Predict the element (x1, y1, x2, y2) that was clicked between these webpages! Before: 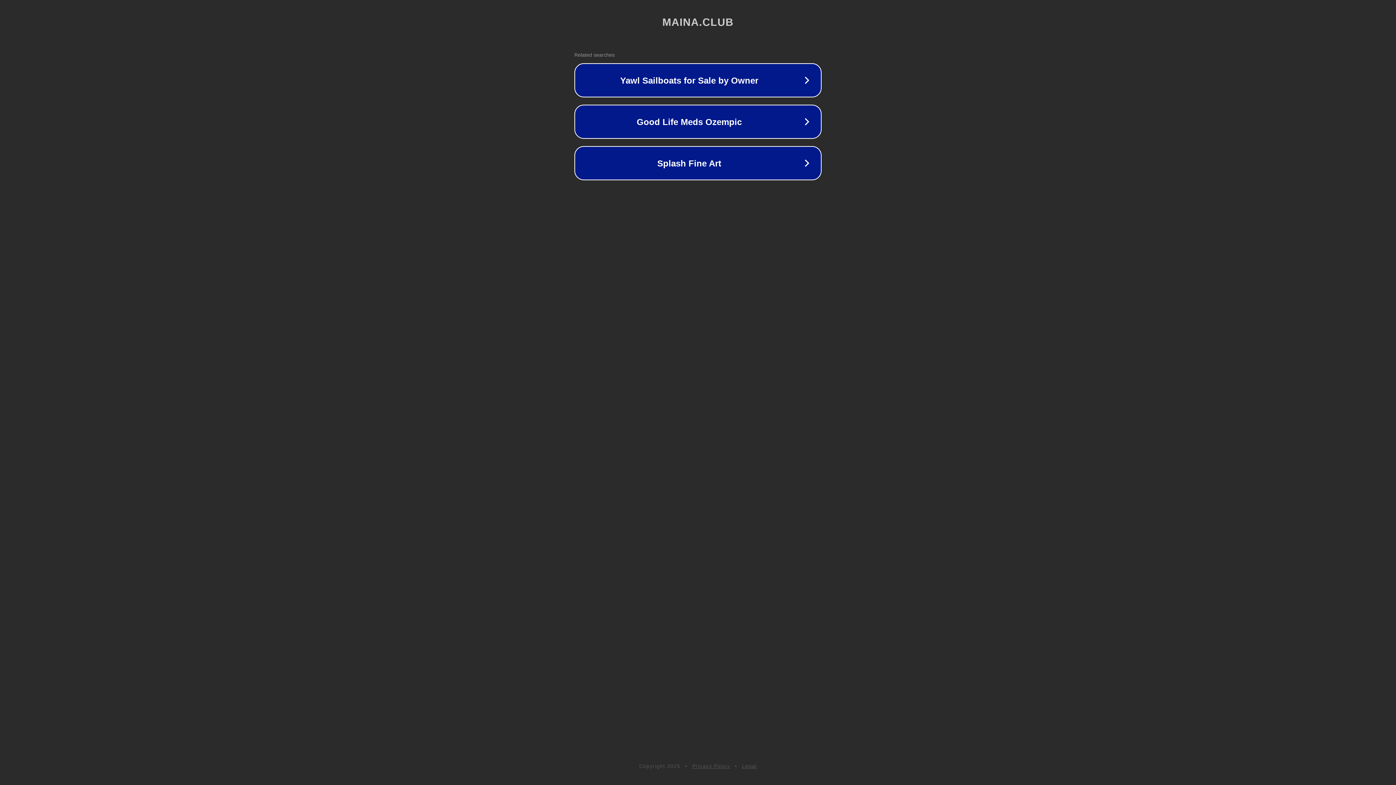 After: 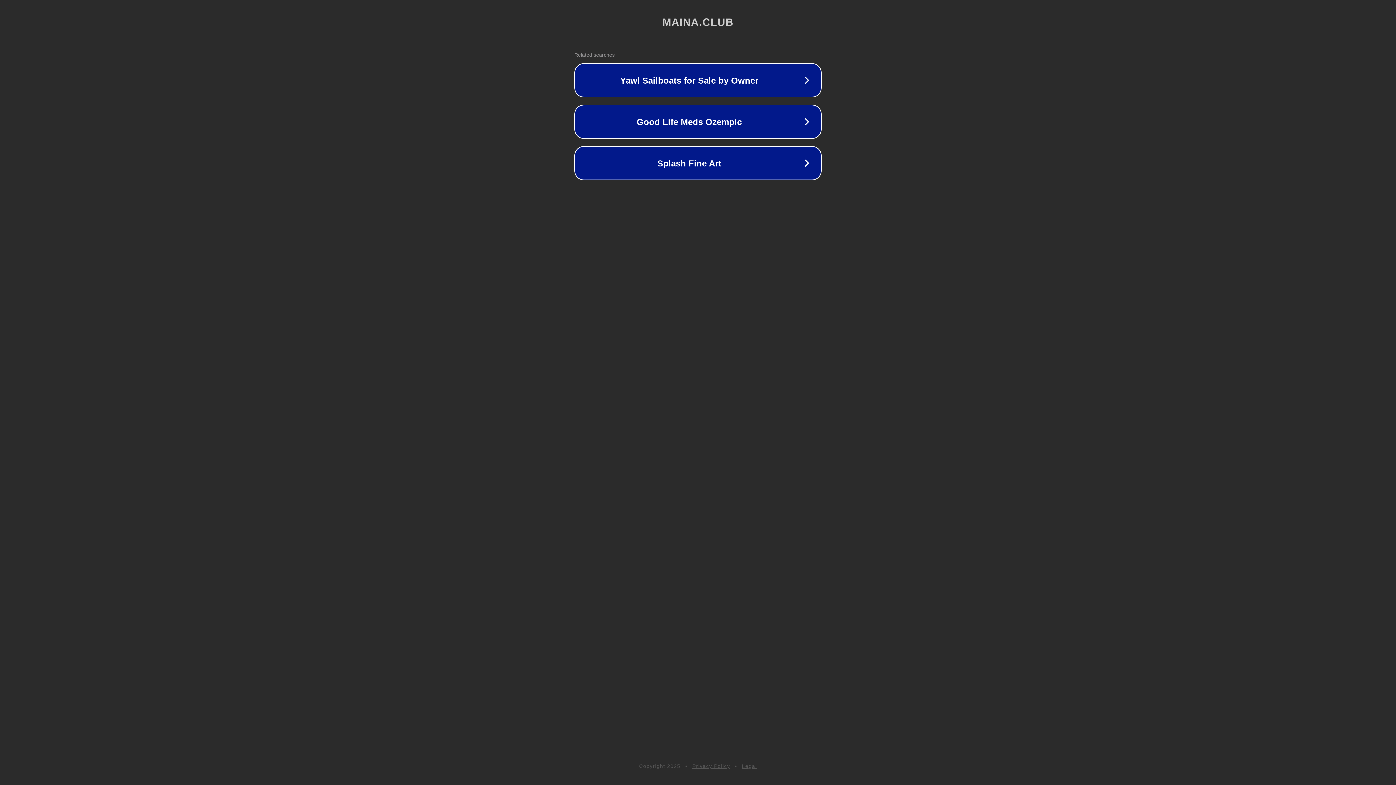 Action: bbox: (692, 763, 730, 769) label: Privacy Policy